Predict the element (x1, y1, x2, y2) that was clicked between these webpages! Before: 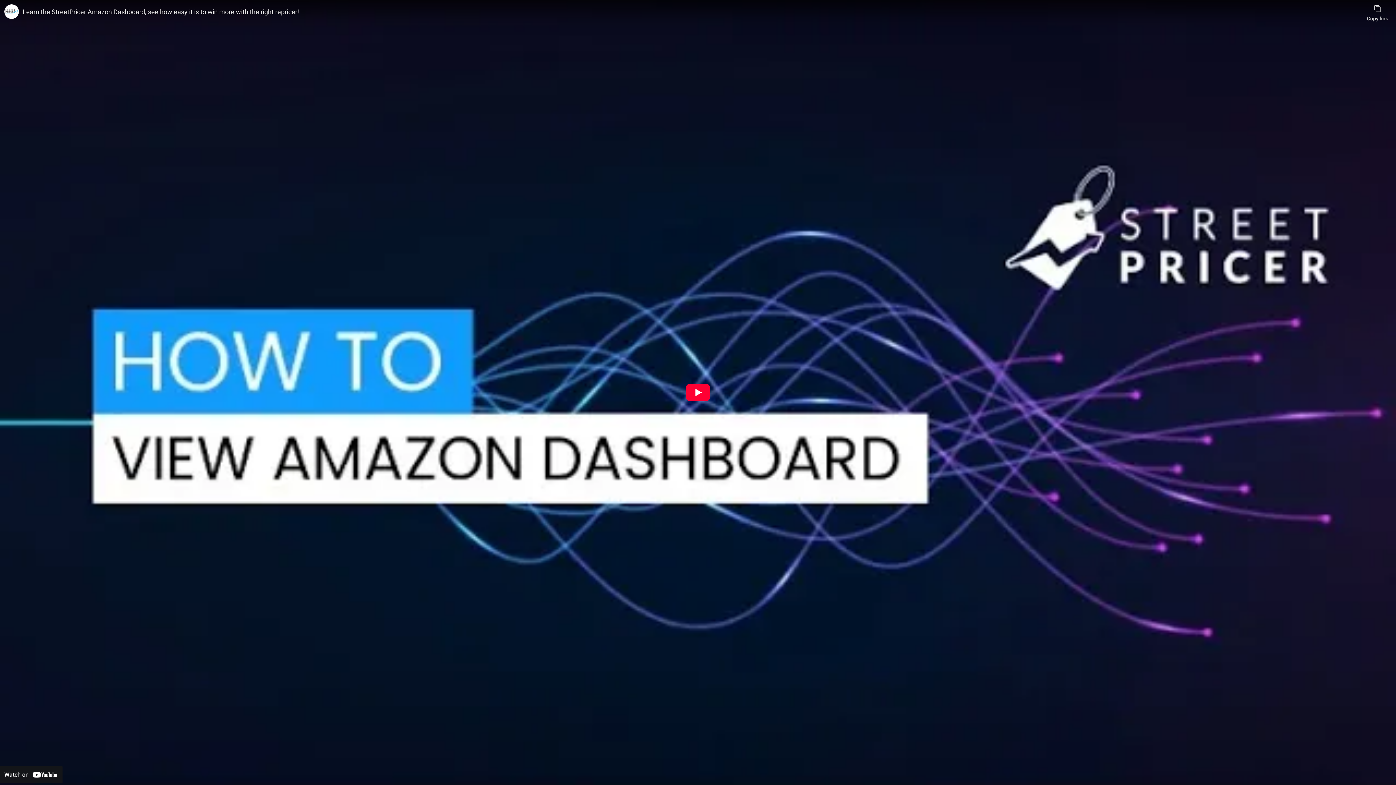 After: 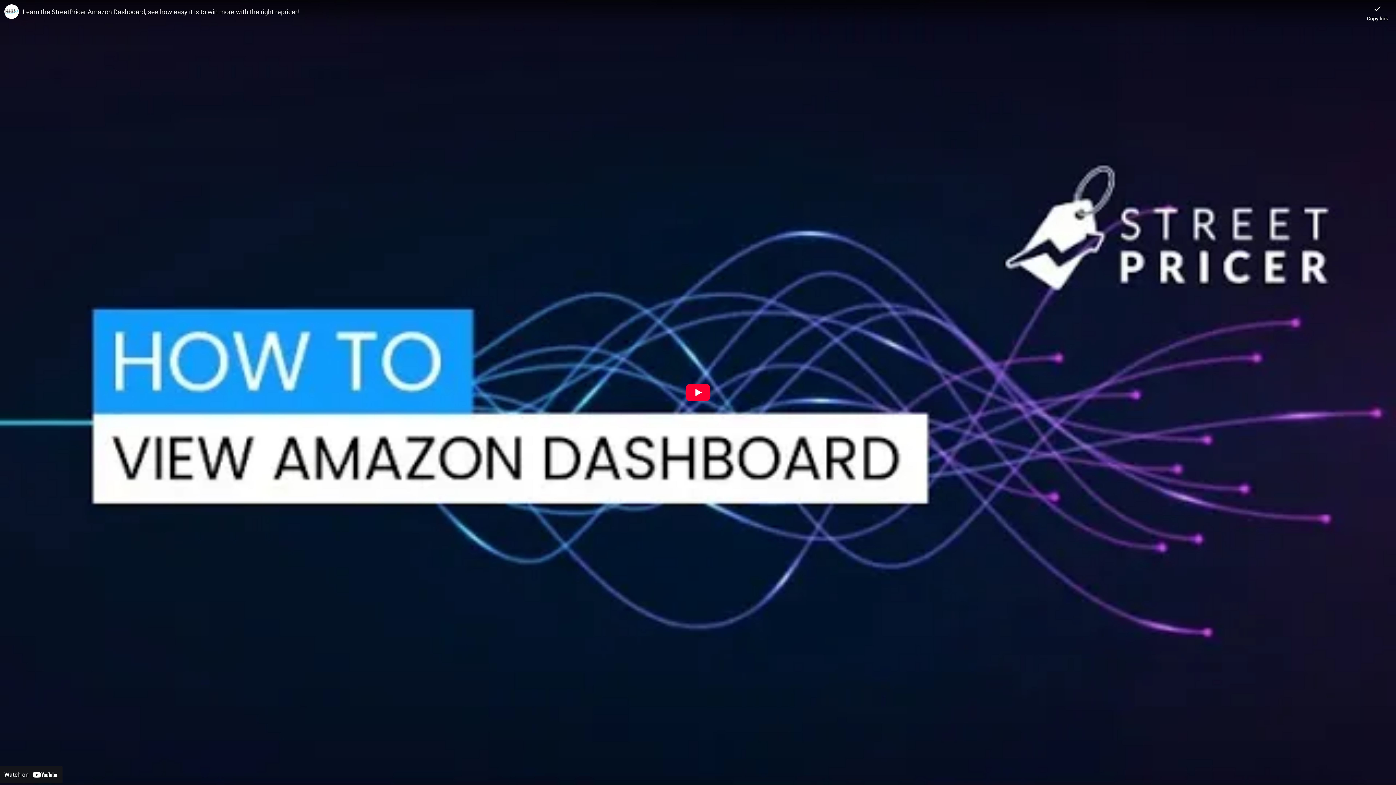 Action: bbox: (1367, 0, 1388, 21) label: Copy link